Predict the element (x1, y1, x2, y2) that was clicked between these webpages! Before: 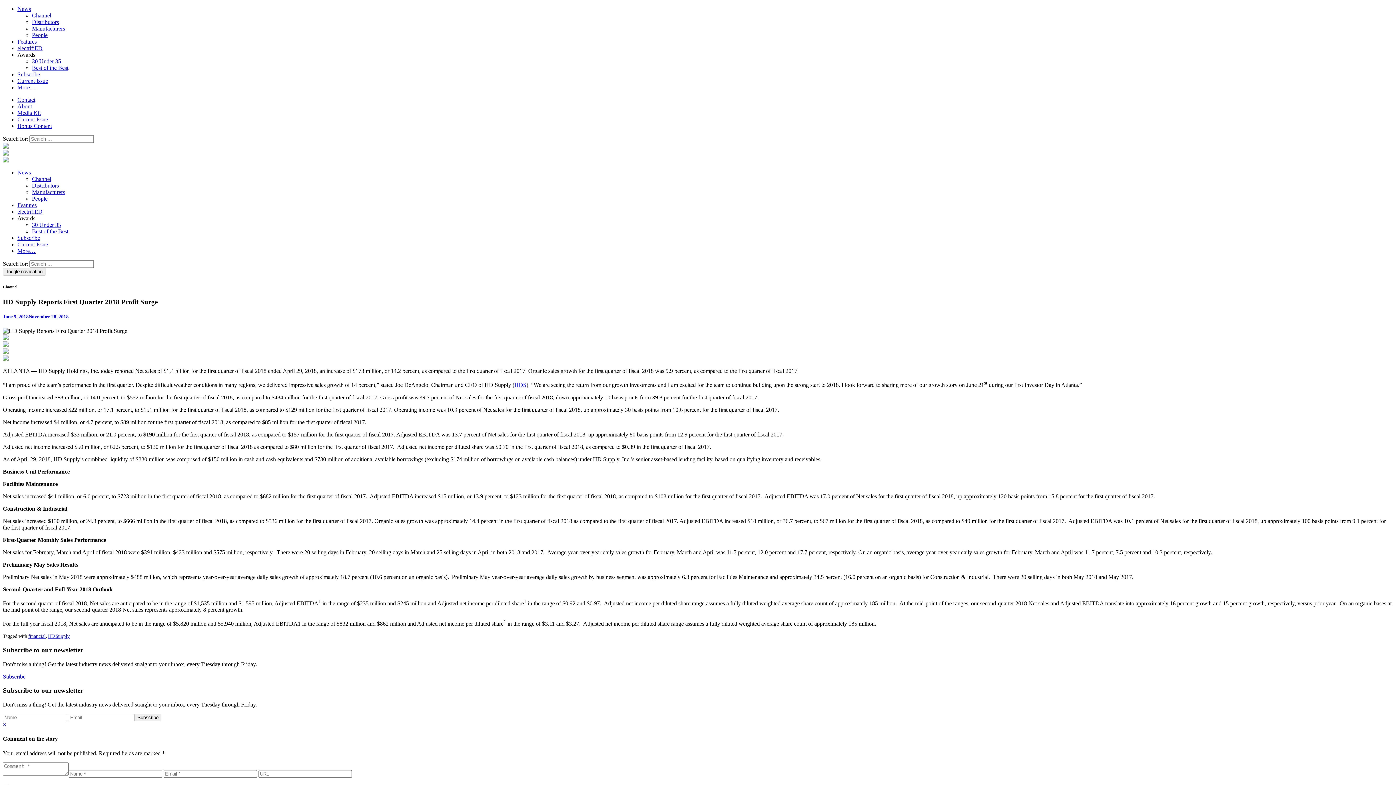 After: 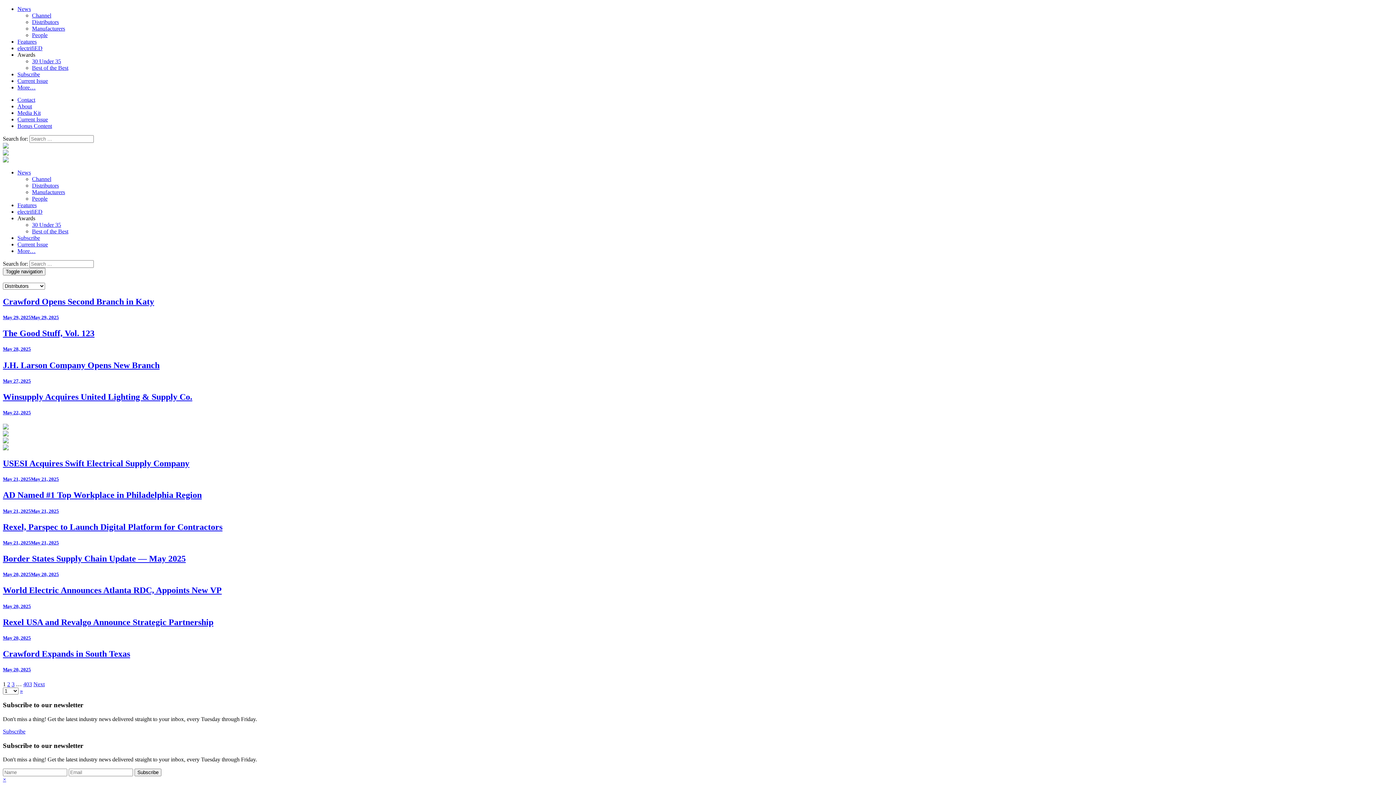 Action: bbox: (32, 18, 58, 25) label: Distributors